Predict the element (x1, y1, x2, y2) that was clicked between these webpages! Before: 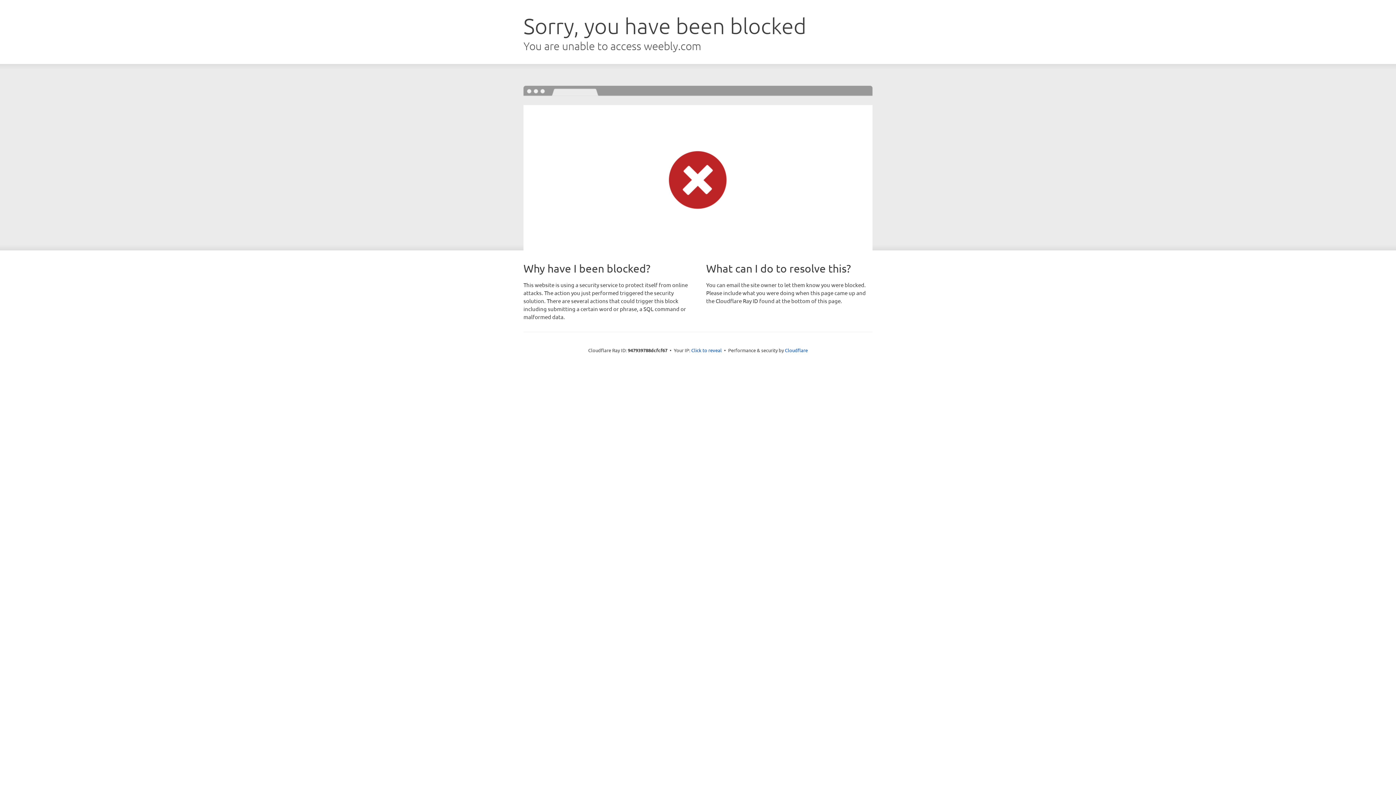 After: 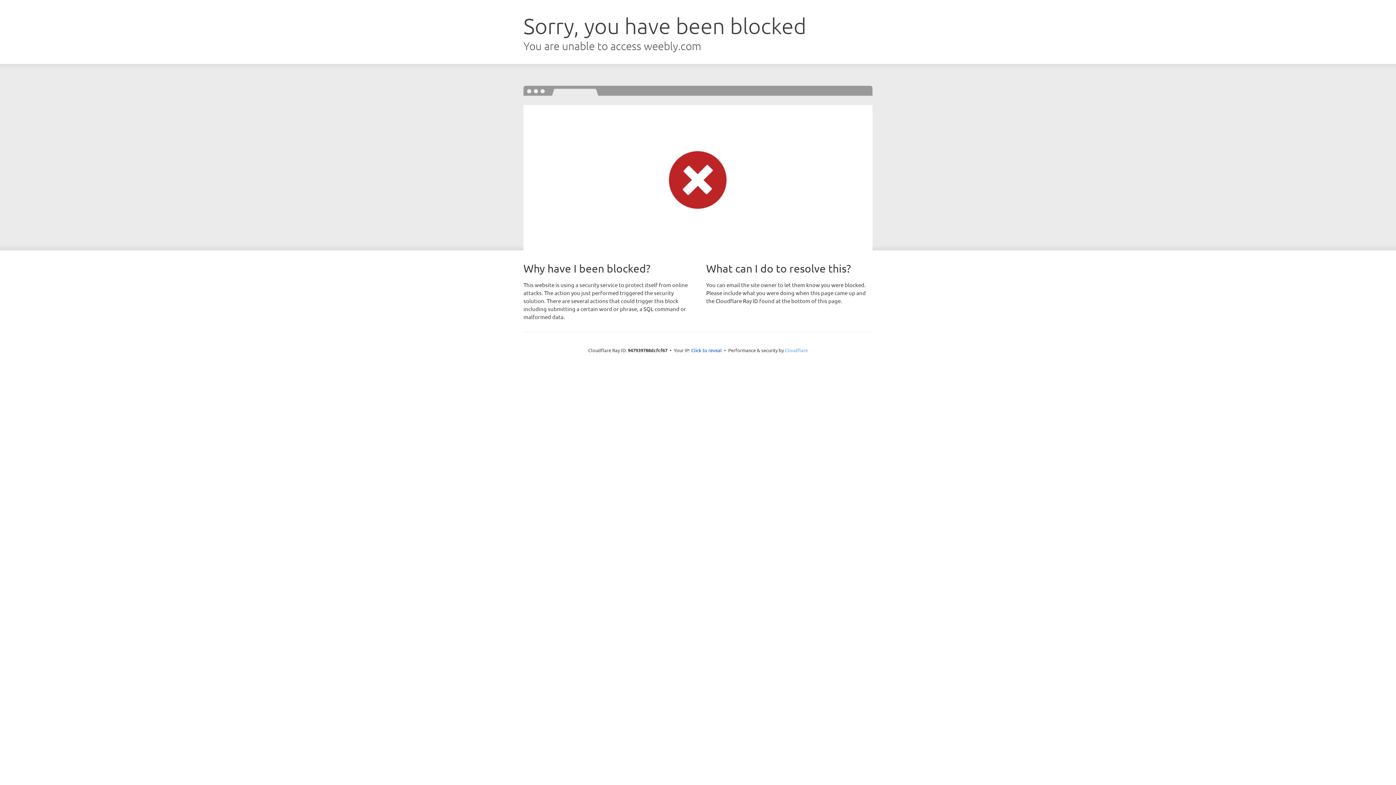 Action: label: Cloudflare bbox: (785, 347, 808, 353)